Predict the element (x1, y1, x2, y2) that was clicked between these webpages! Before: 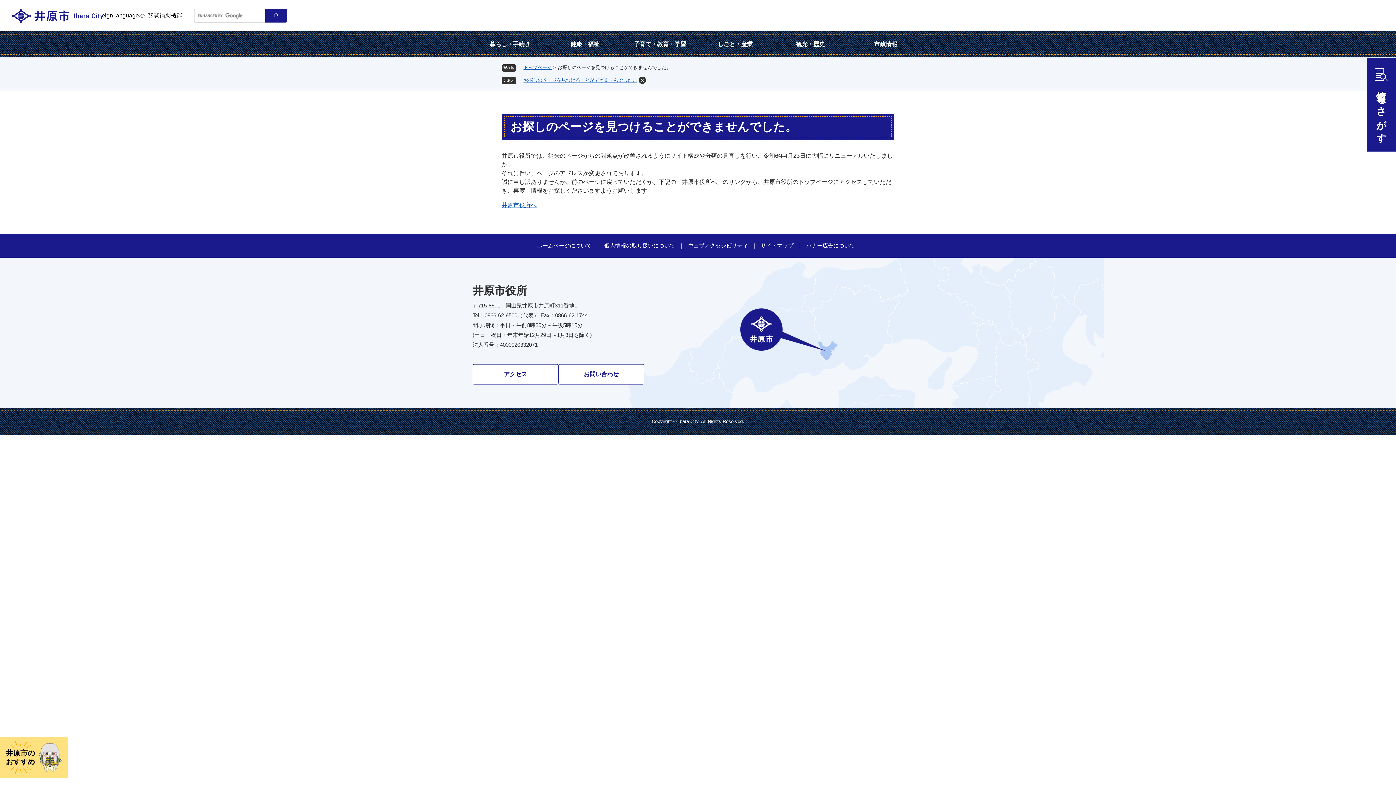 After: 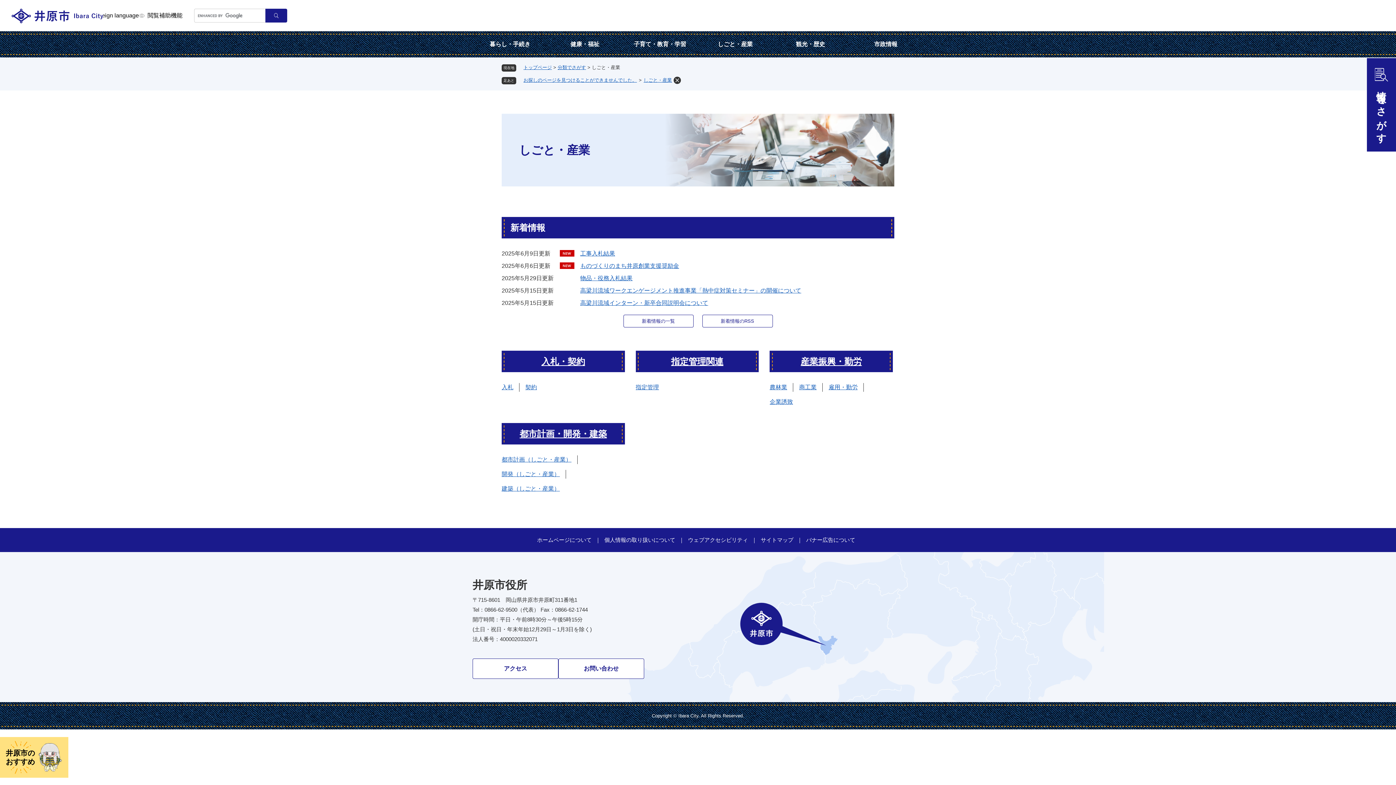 Action: label: しごと・産業 bbox: (697, 31, 773, 57)